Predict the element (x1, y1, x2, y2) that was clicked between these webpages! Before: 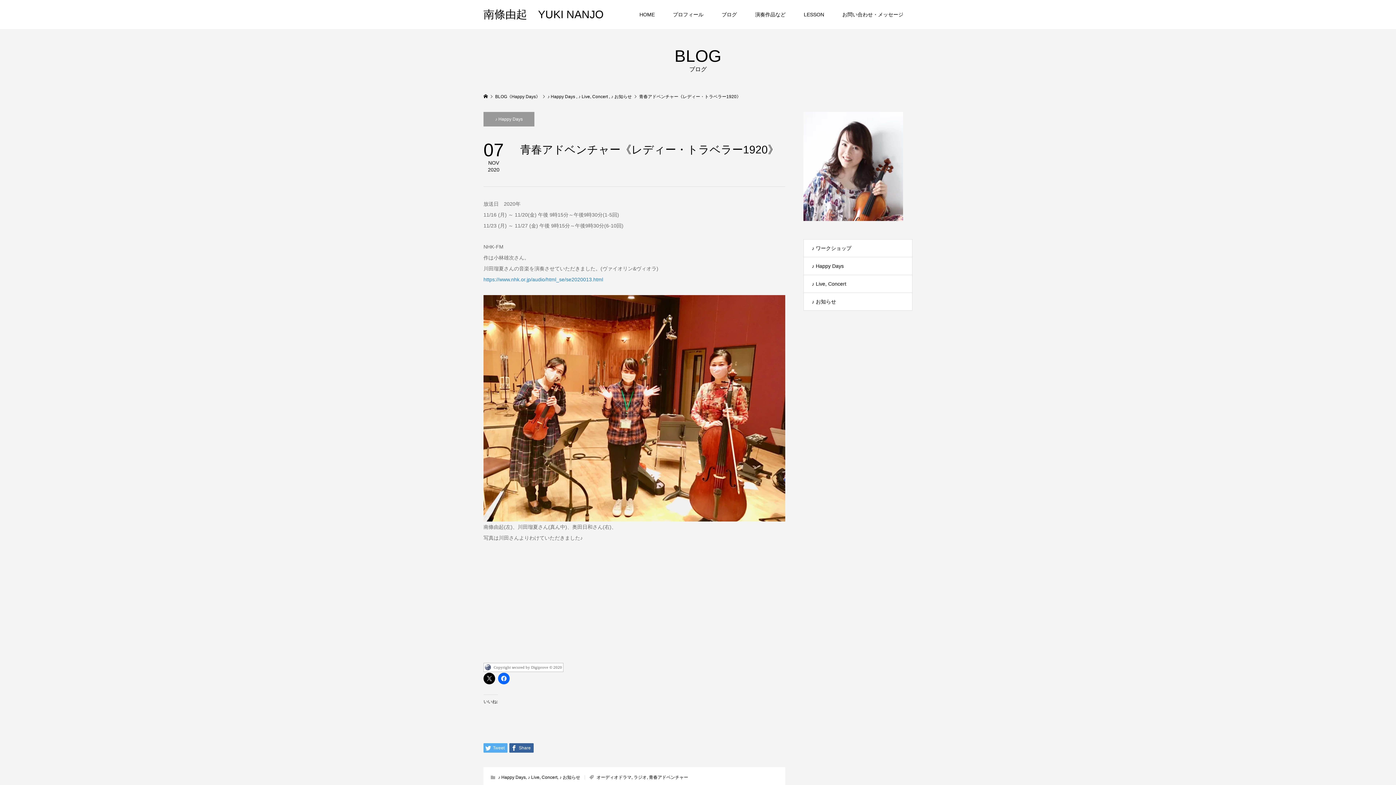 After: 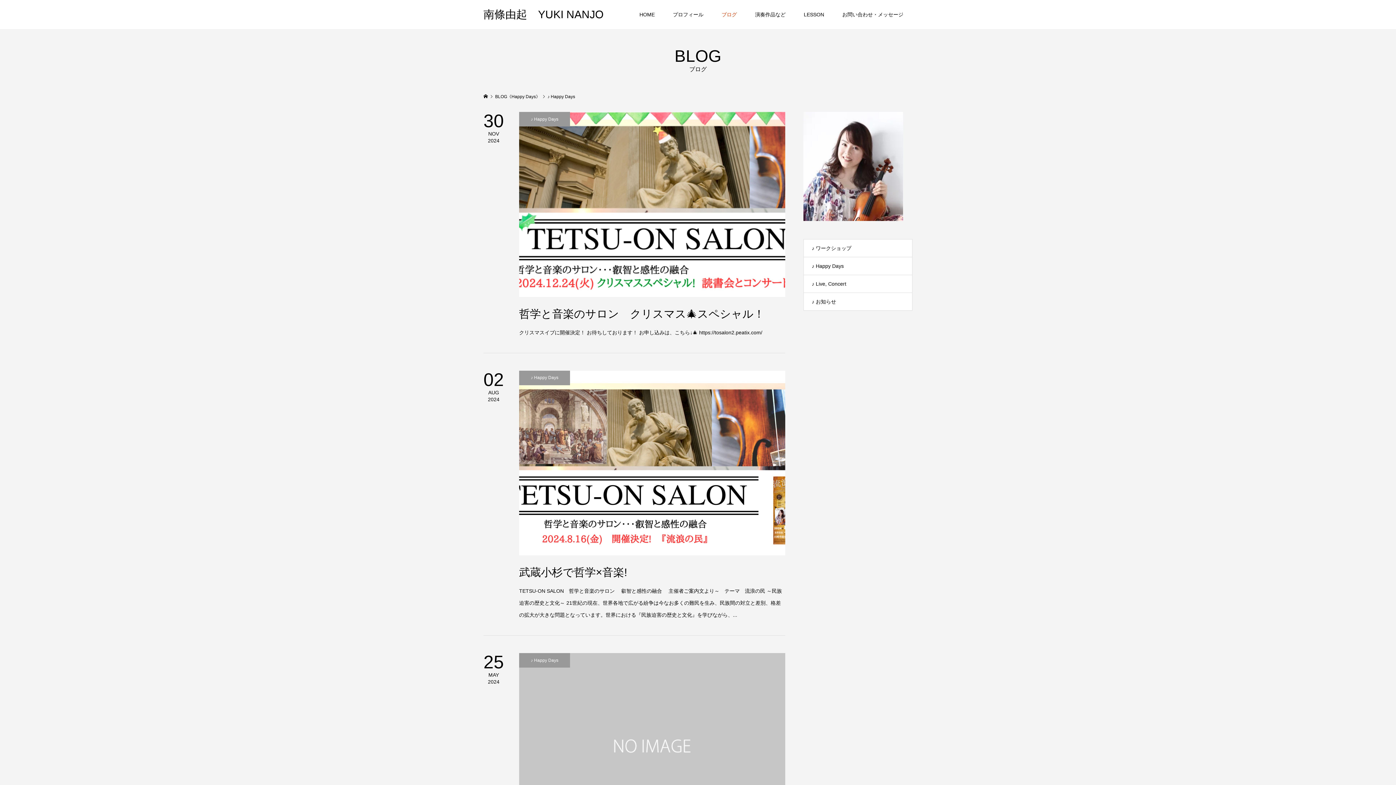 Action: bbox: (804, 257, 912, 274) label: ♪ Happy Days